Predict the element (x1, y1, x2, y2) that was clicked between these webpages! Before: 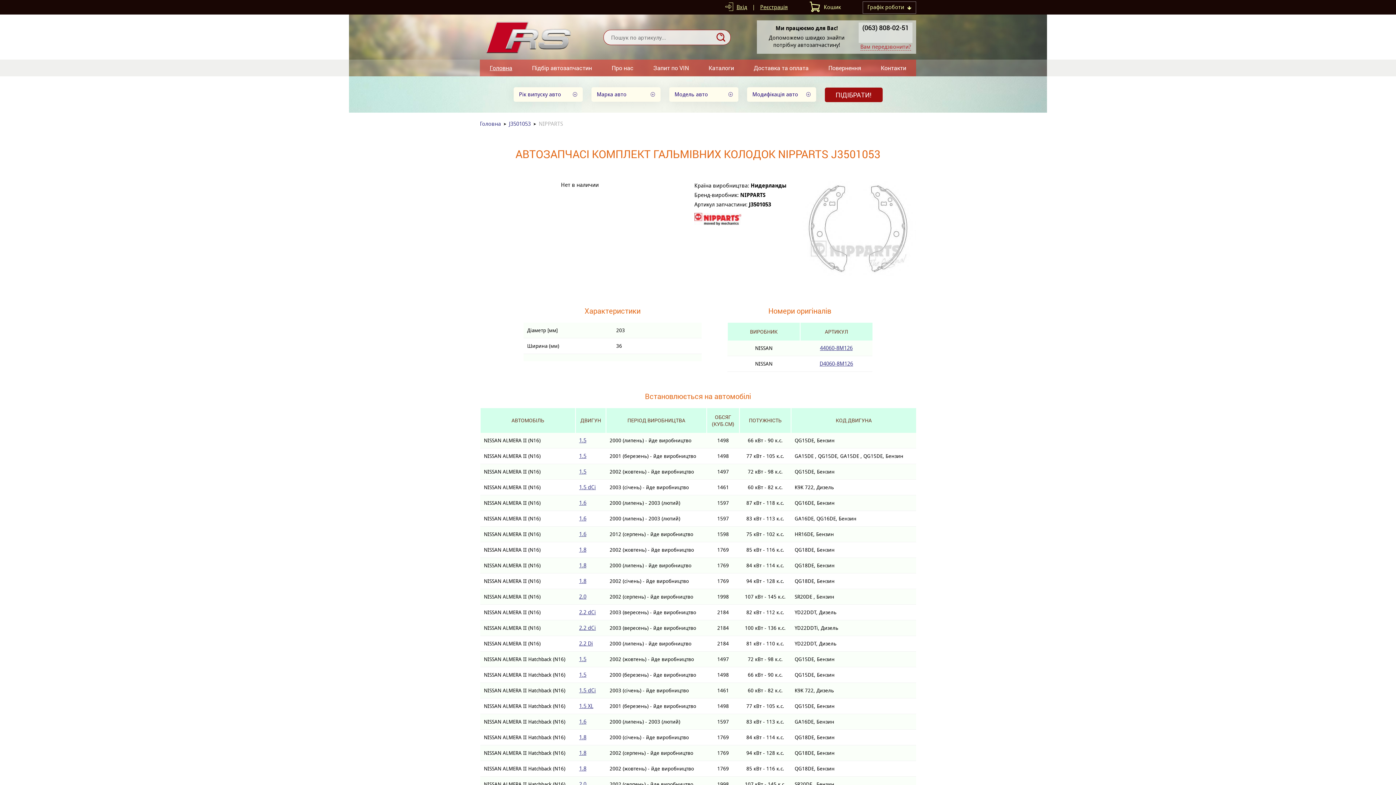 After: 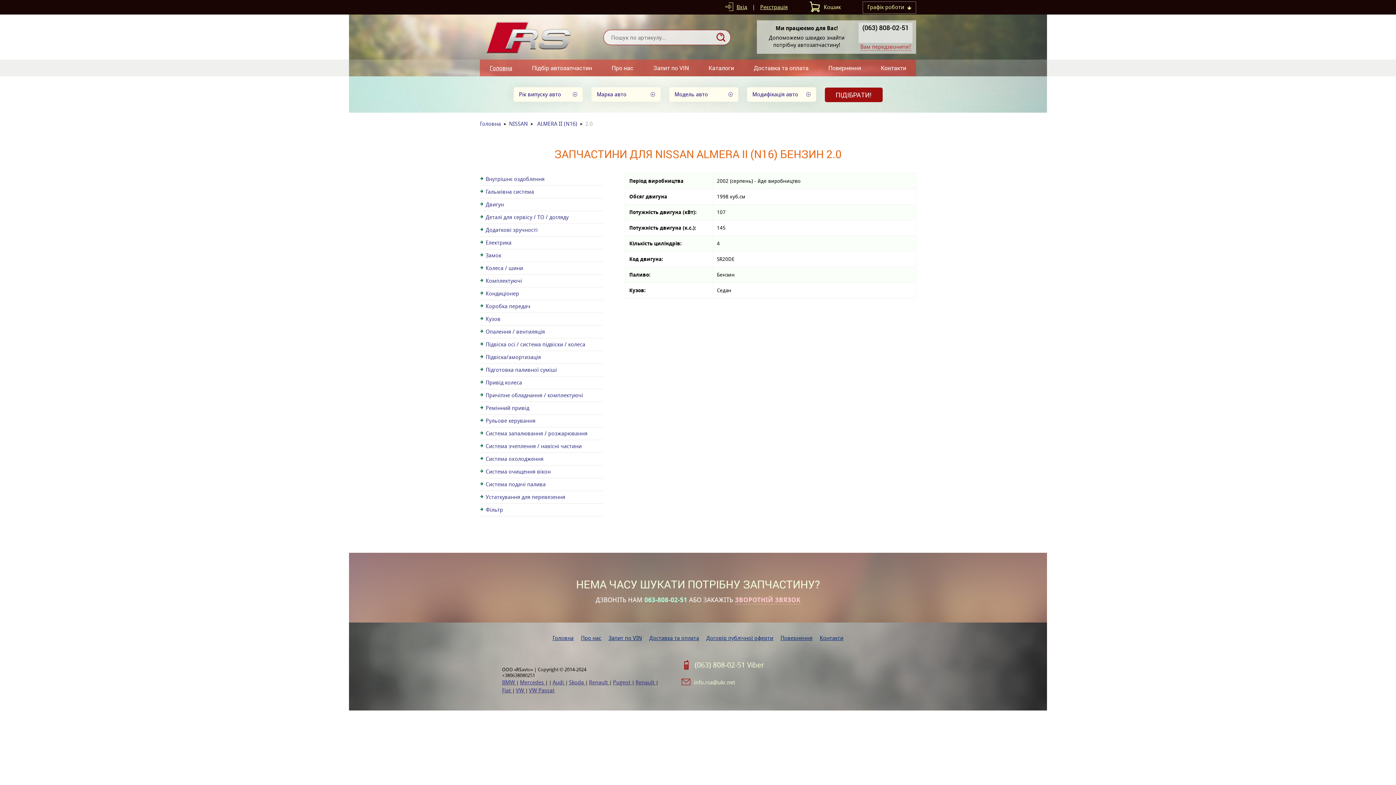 Action: label: 2.0 bbox: (579, 593, 586, 600)